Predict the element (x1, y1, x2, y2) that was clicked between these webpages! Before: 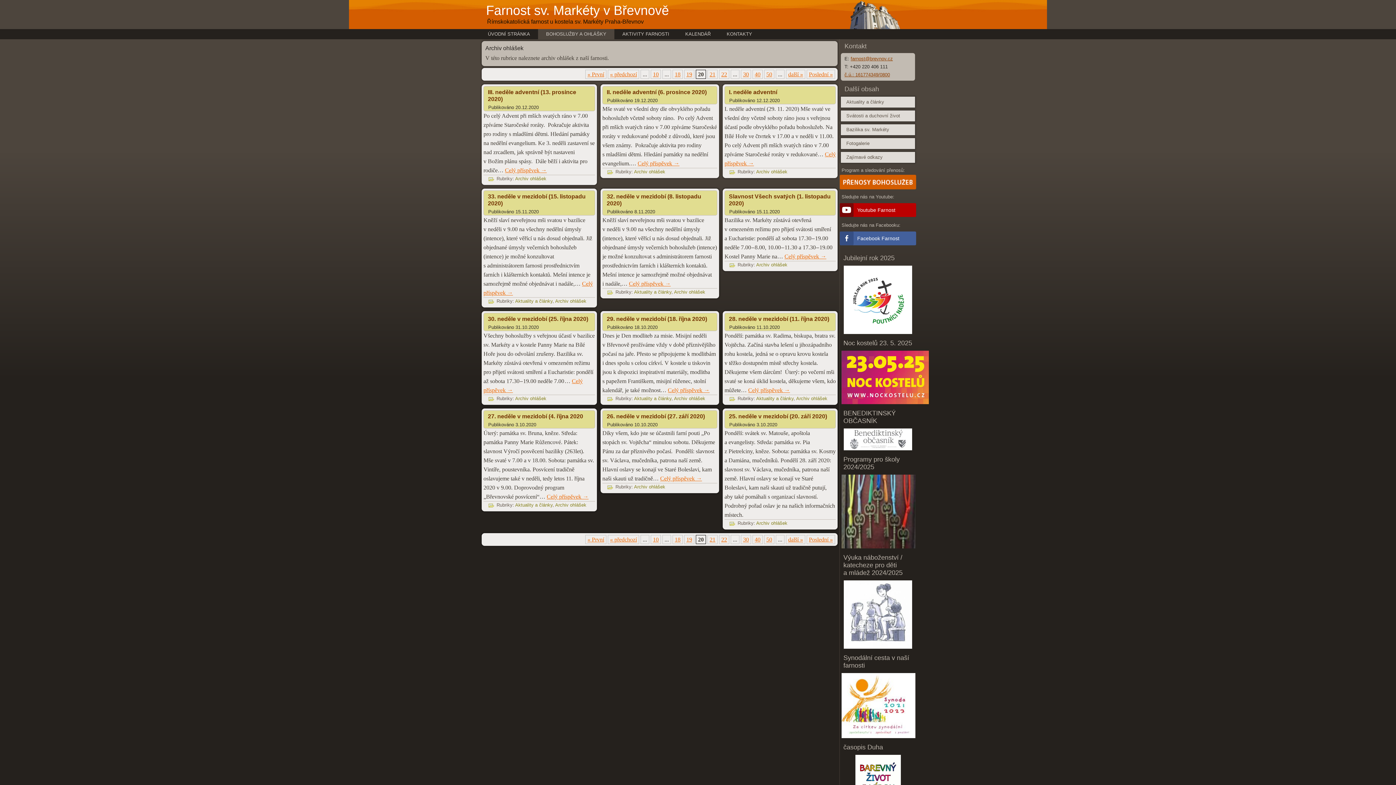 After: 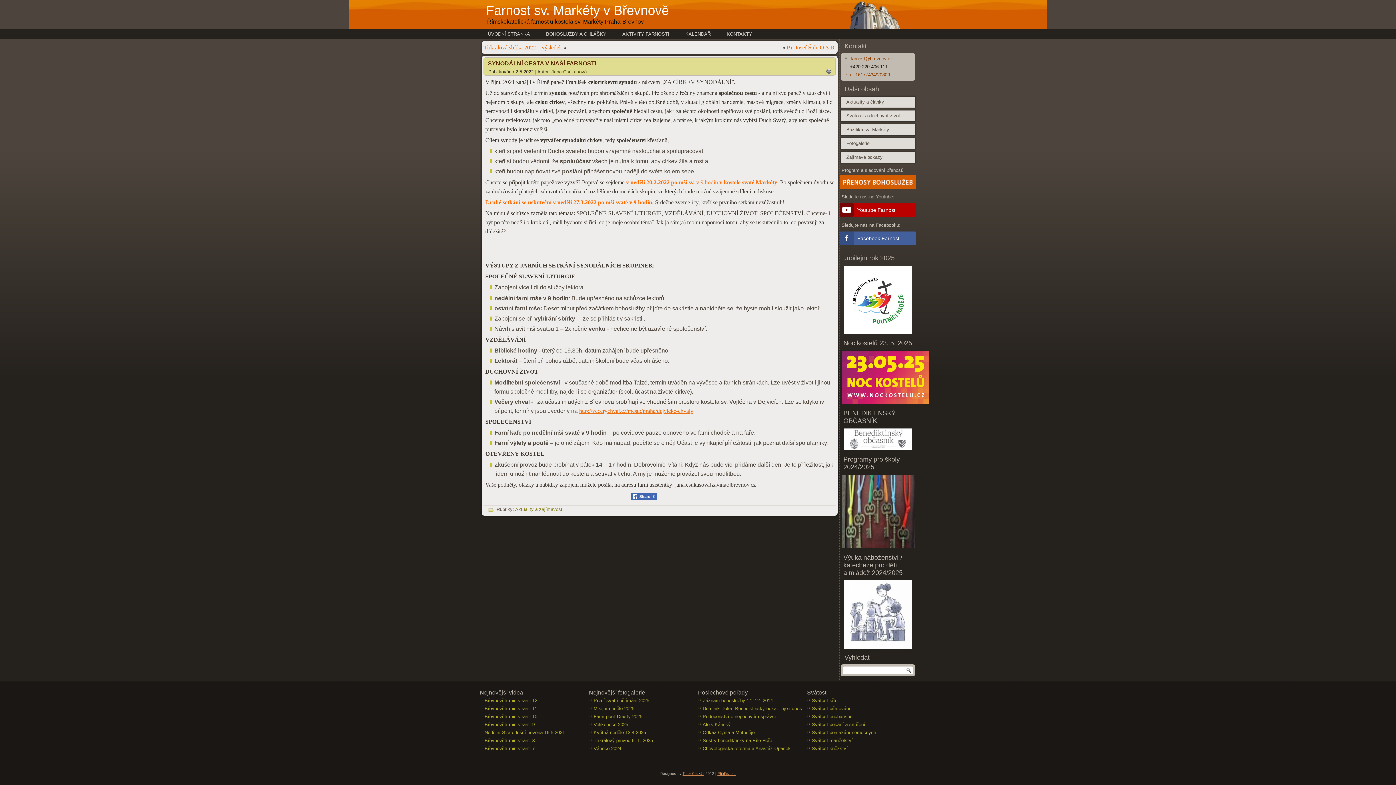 Action: bbox: (841, 673, 914, 738)